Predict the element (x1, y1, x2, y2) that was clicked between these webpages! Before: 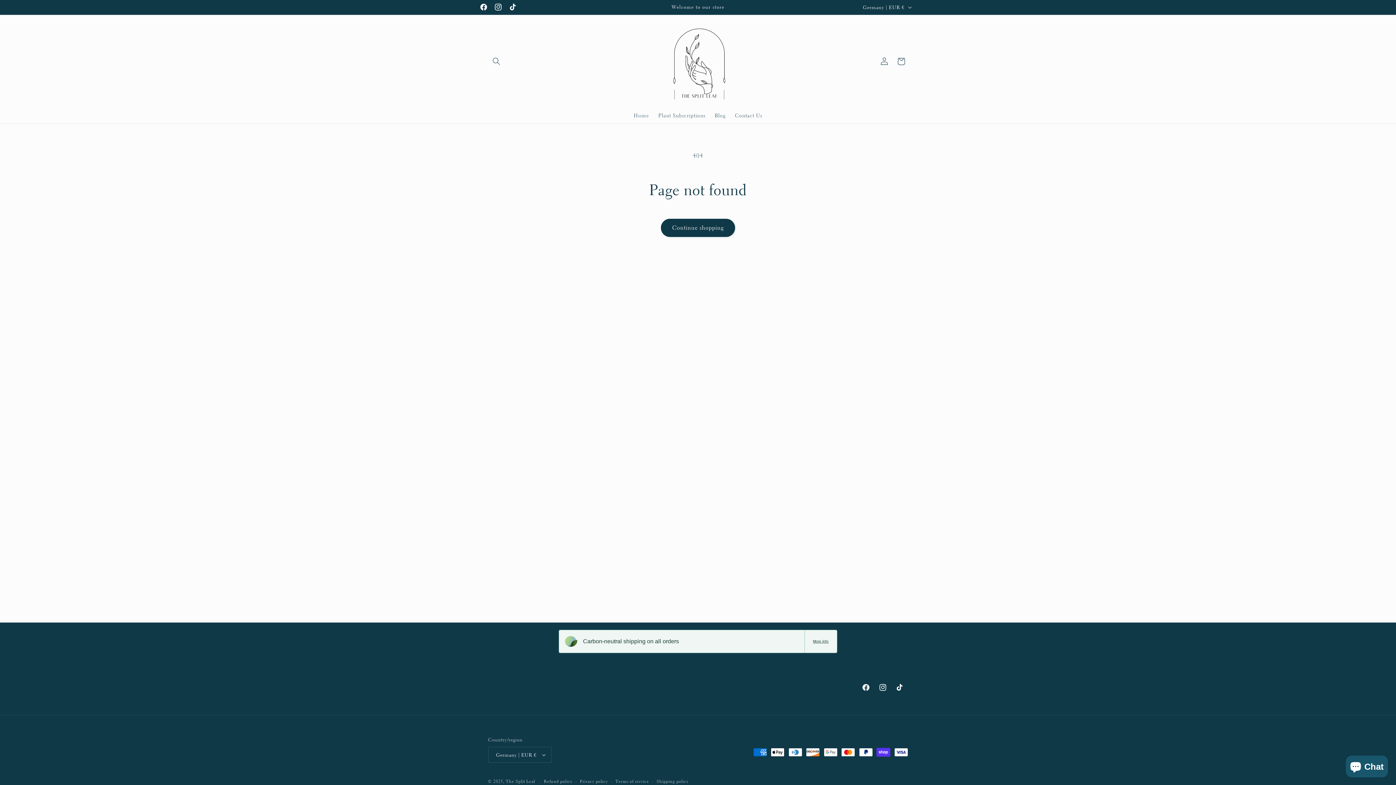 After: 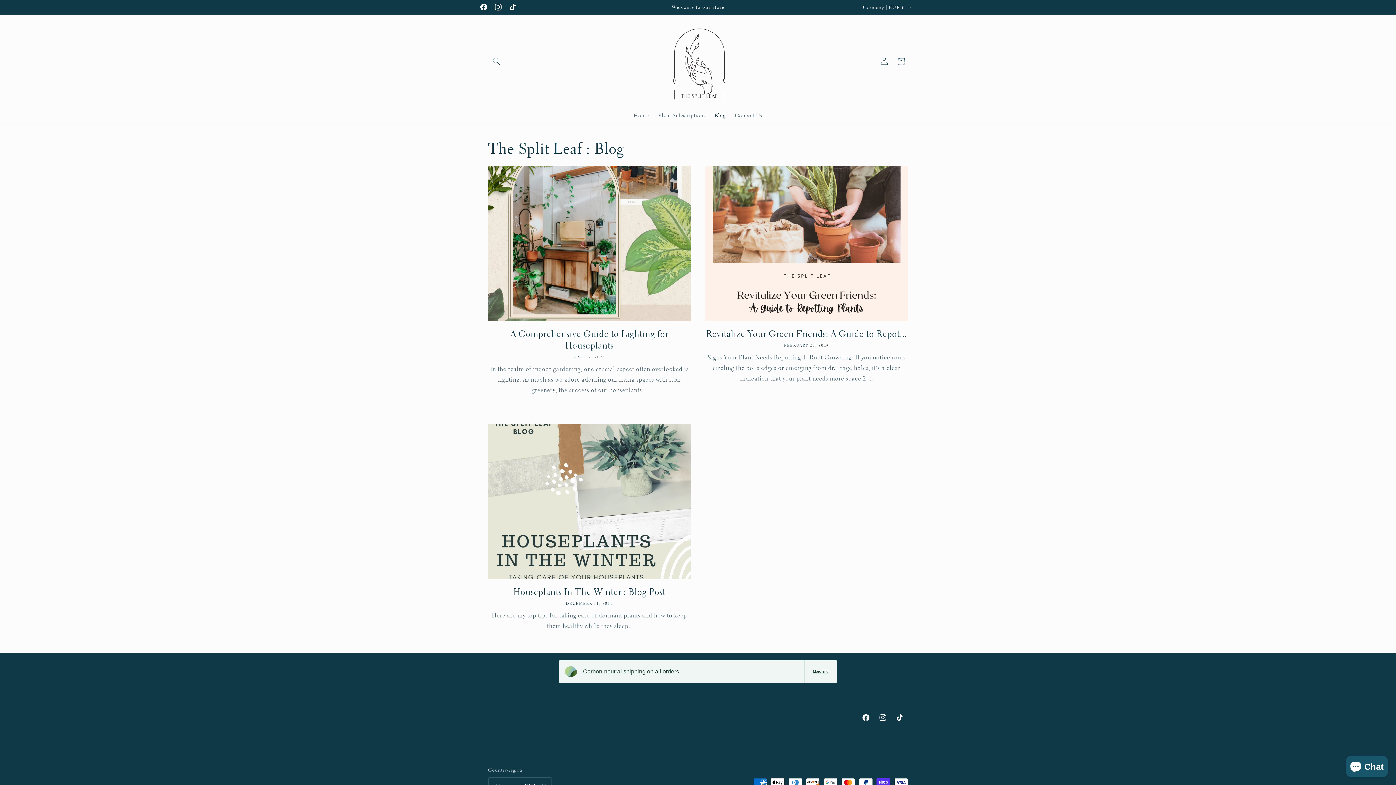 Action: bbox: (710, 107, 730, 123) label: Blog